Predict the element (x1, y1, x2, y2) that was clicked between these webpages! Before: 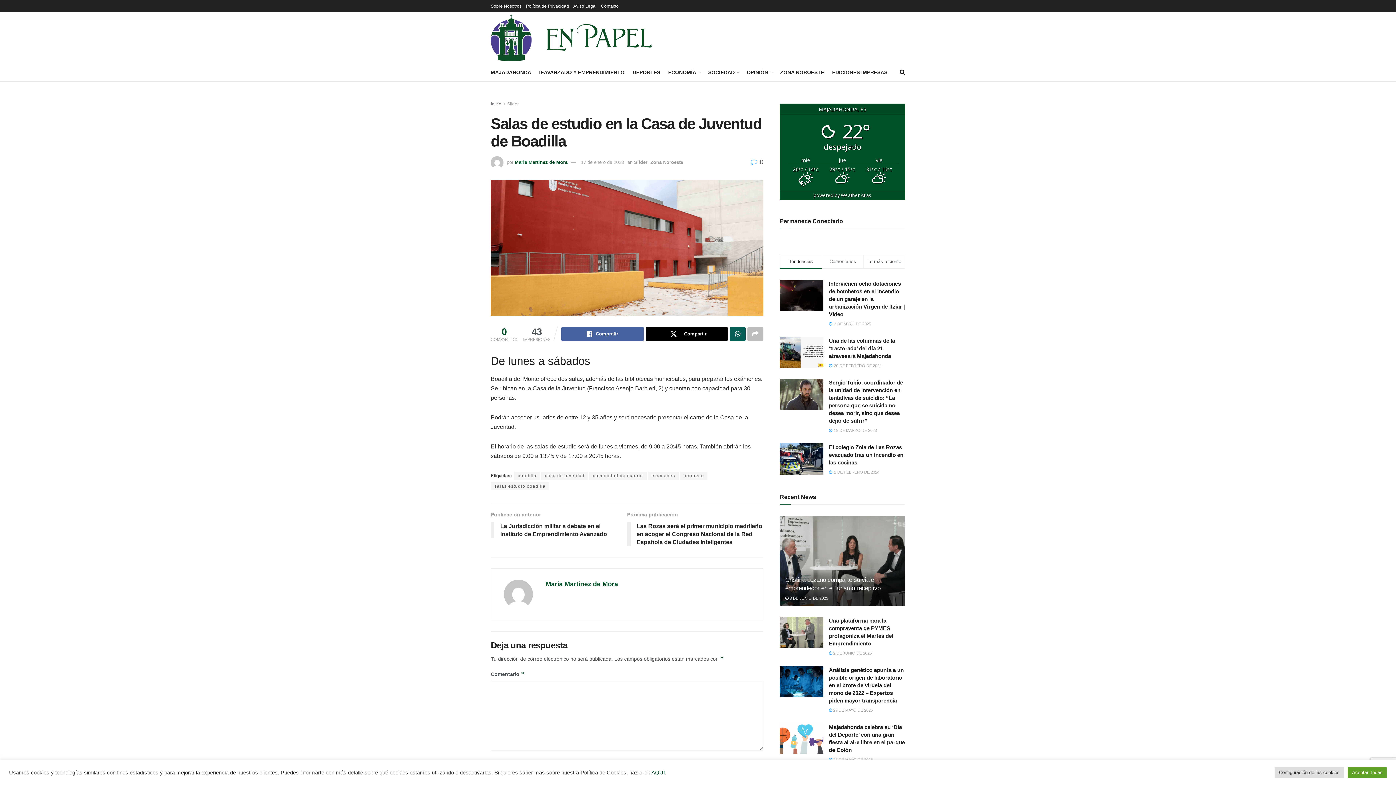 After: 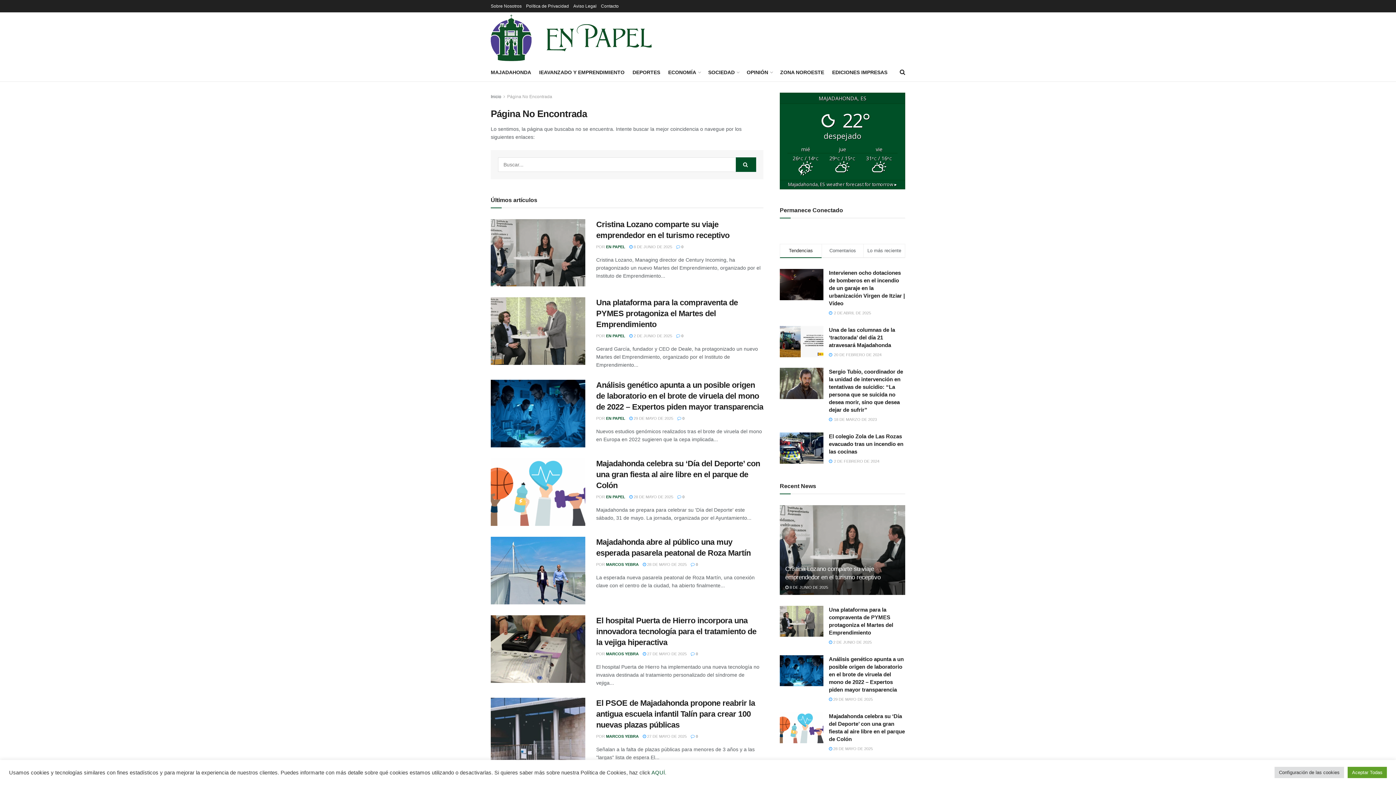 Action: label: exámenes bbox: (648, 472, 678, 480)